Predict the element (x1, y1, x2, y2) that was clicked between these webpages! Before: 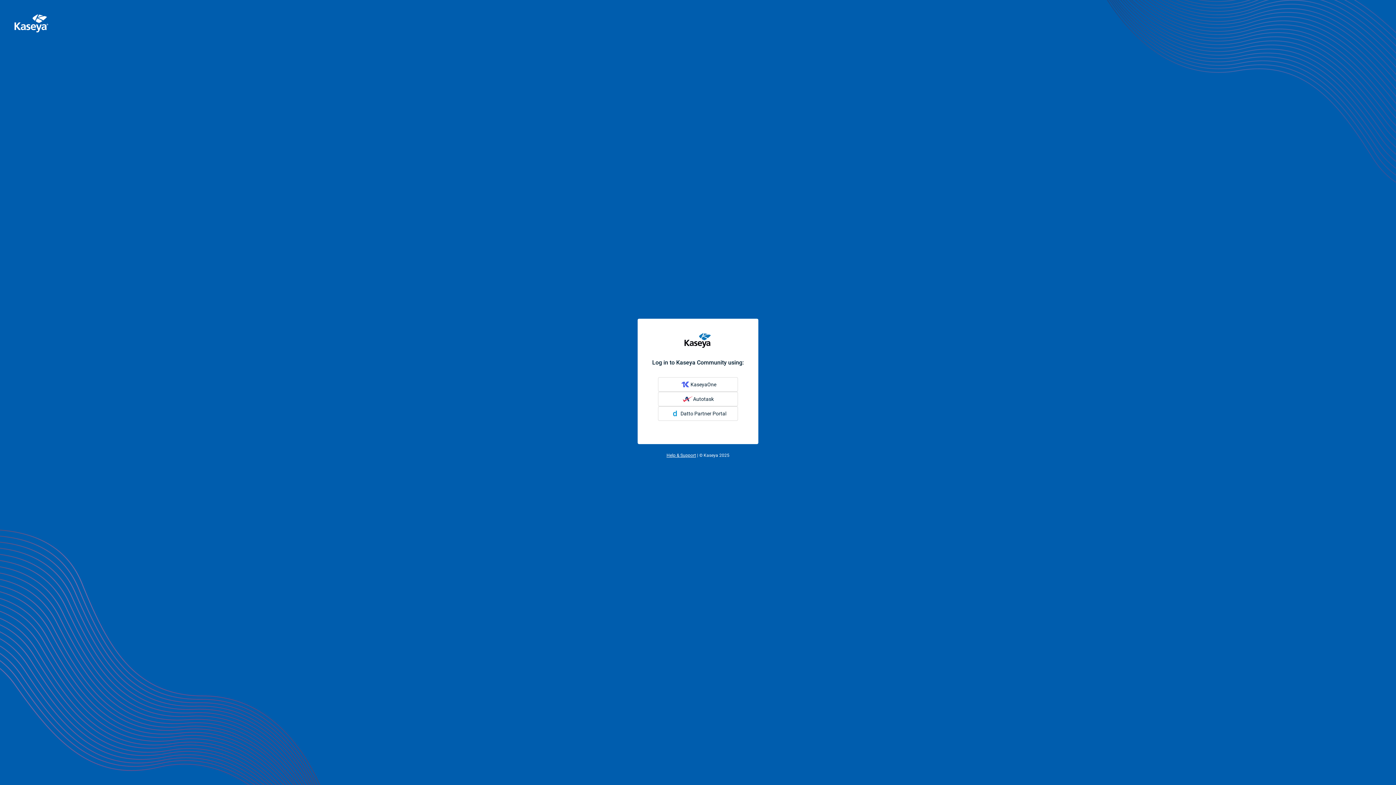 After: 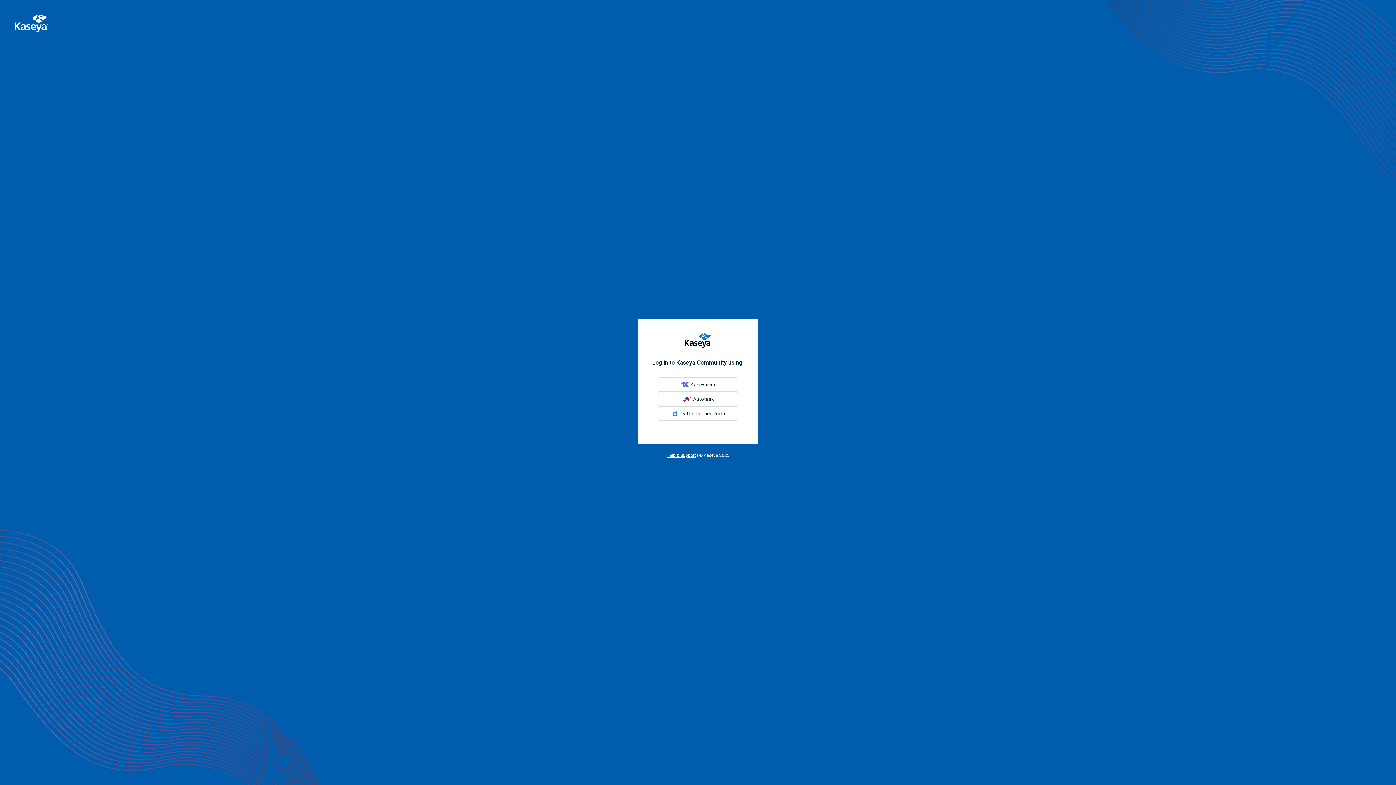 Action: bbox: (666, 452, 696, 458) label: Help & Support